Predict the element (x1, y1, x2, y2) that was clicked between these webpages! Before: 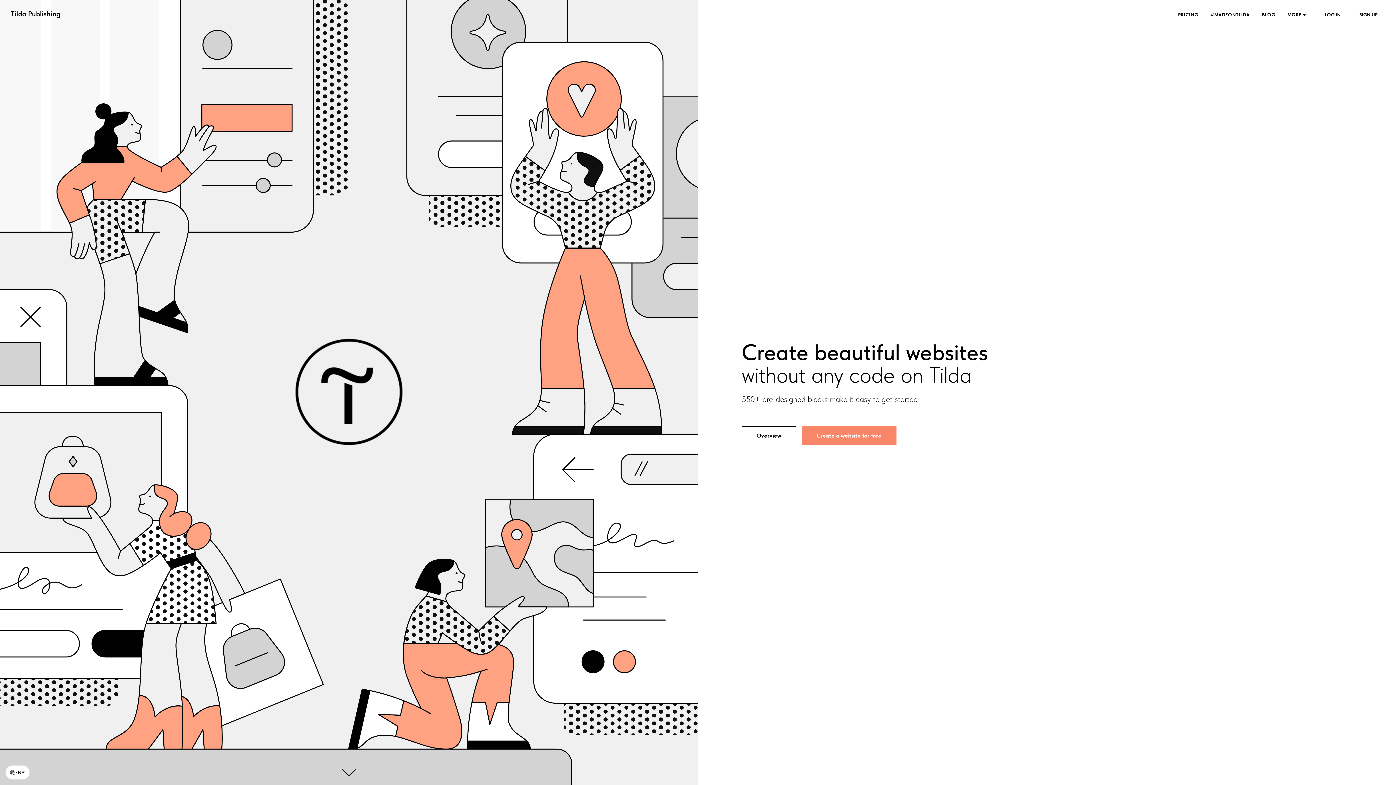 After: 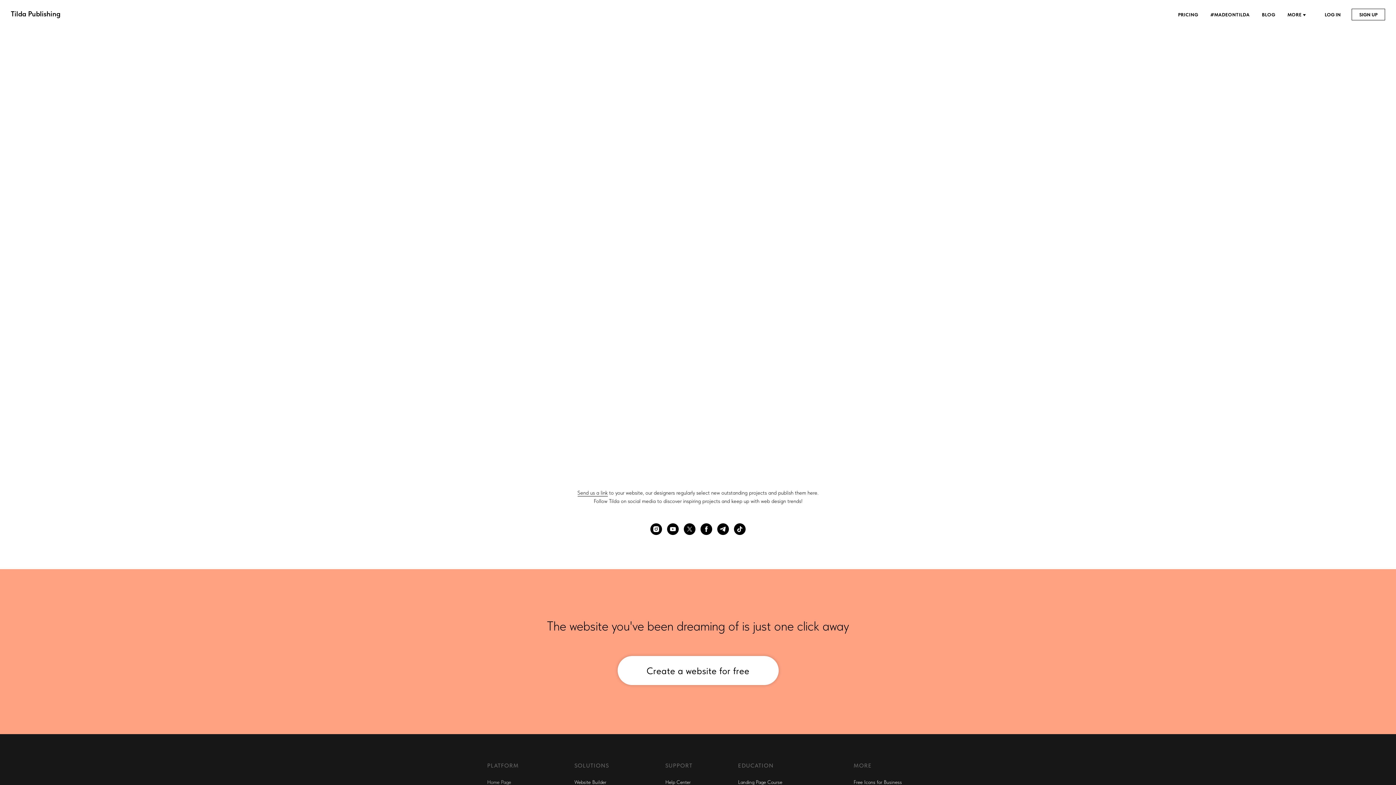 Action: bbox: (1210, 12, 1251, 17) label: #MADEONTILDA 